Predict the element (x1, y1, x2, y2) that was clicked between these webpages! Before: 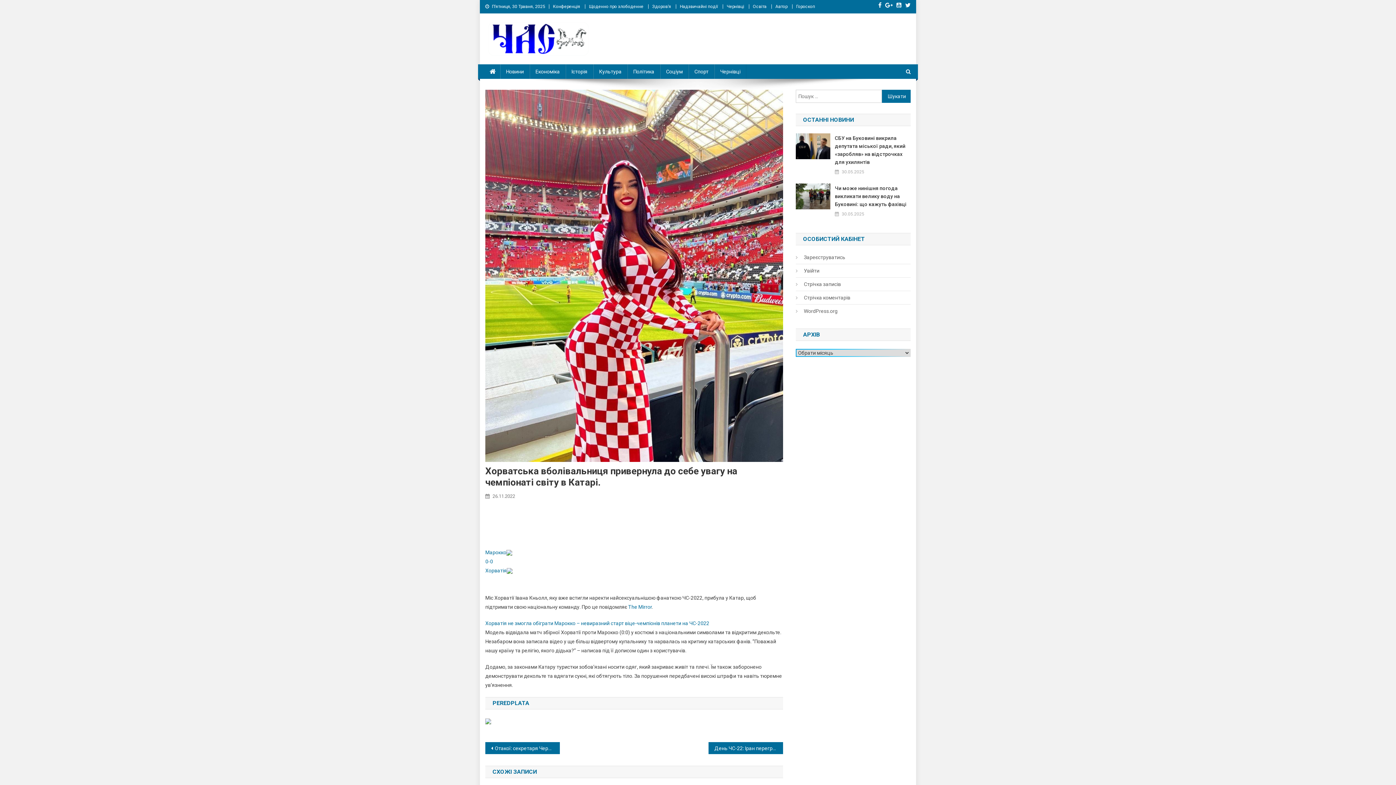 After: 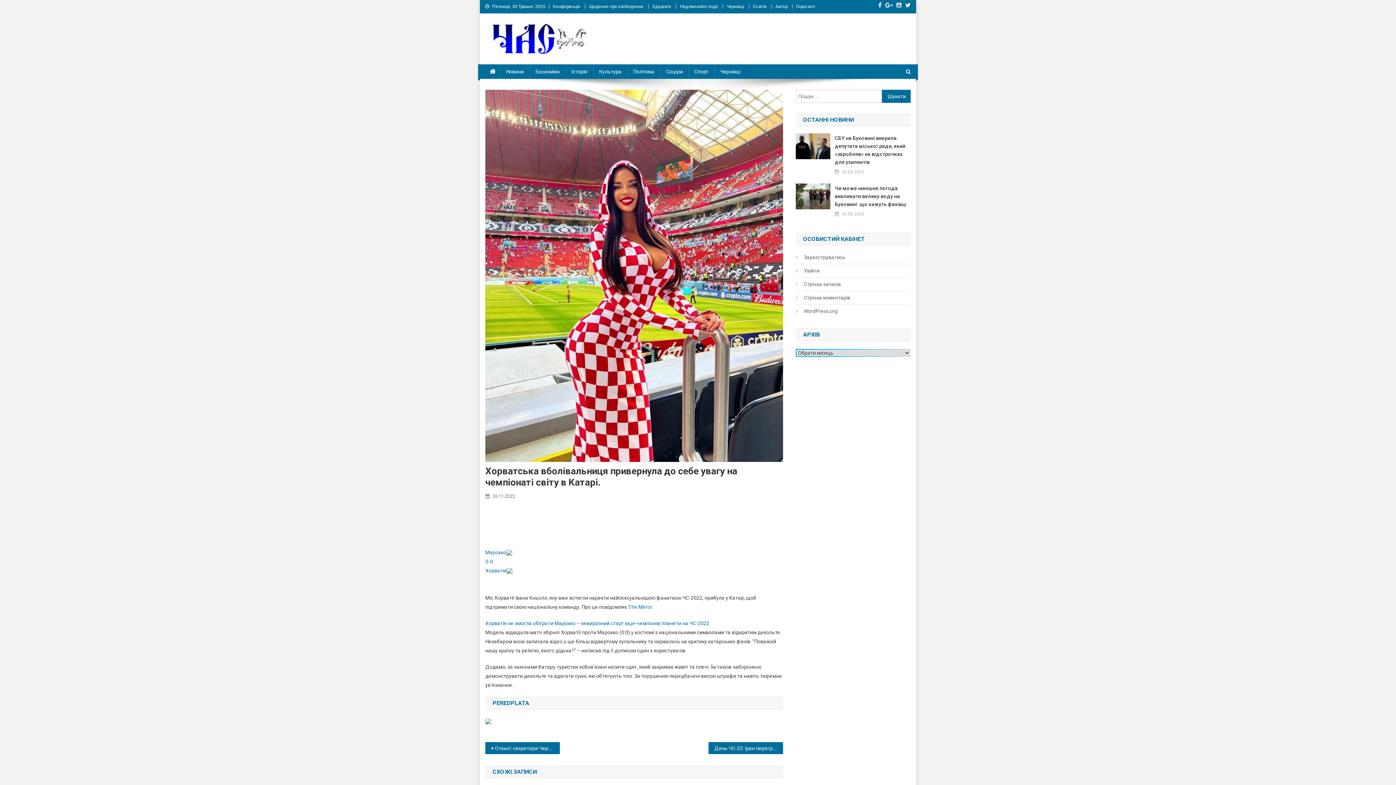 Action: label: 26.11.2022 bbox: (492, 493, 515, 499)